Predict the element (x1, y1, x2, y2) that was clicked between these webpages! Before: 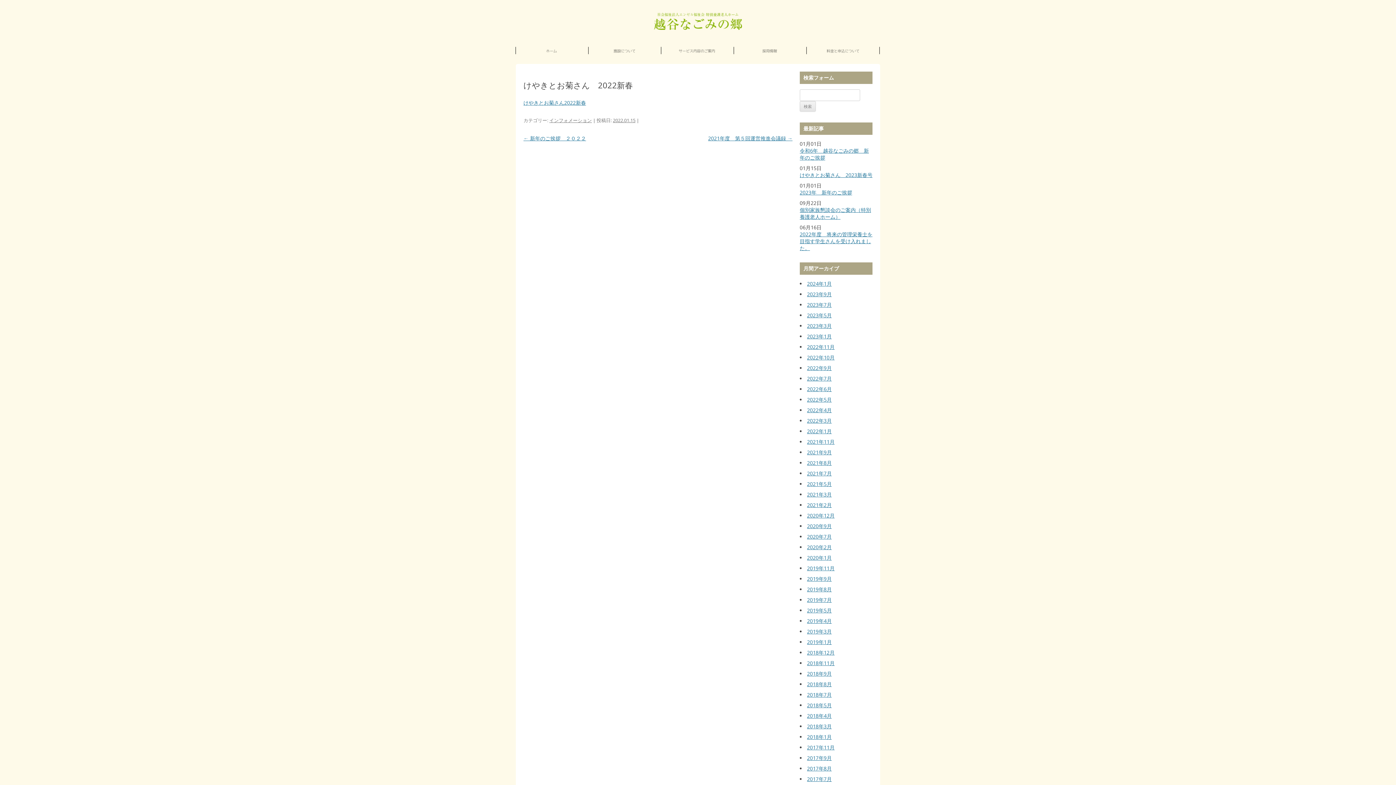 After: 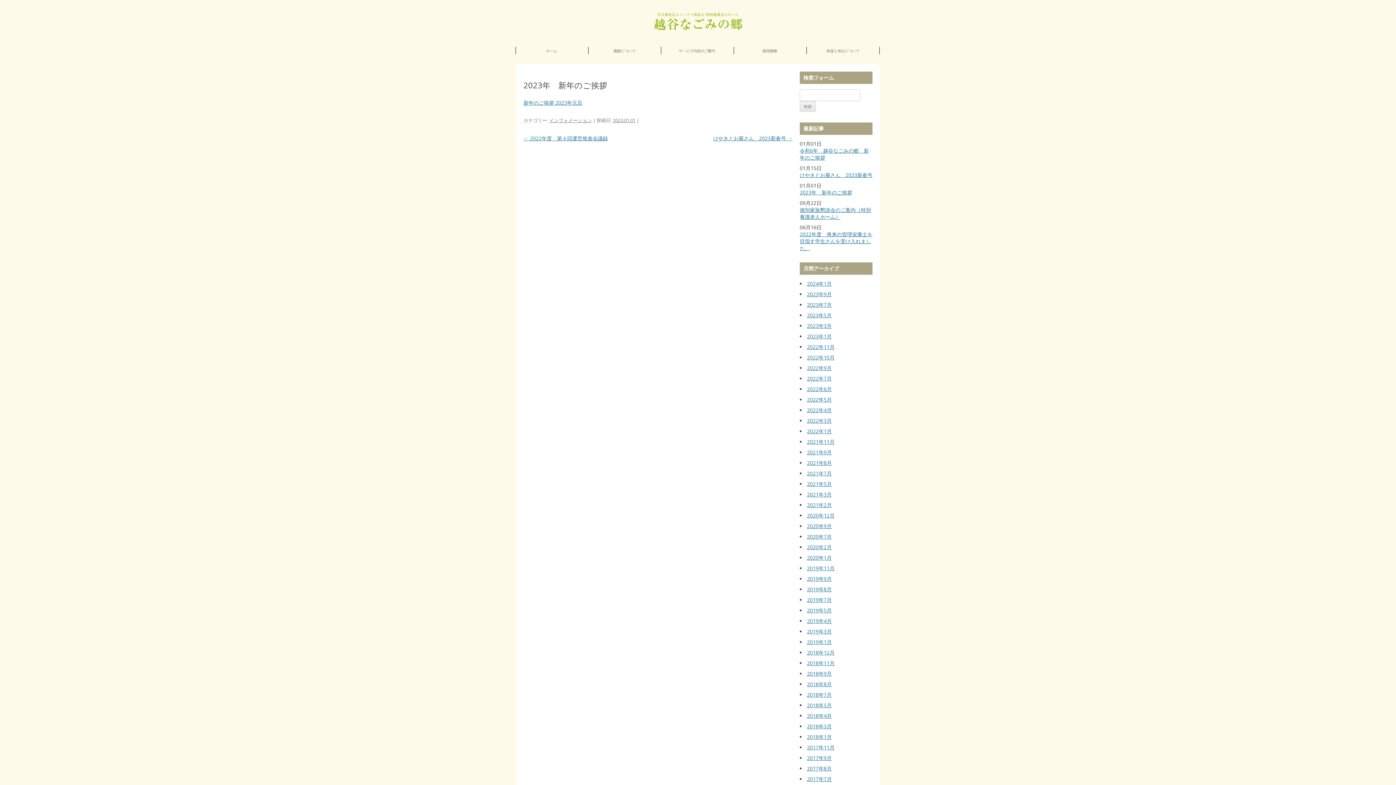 Action: label: 2023年　新年のご挨拶 bbox: (800, 189, 852, 196)